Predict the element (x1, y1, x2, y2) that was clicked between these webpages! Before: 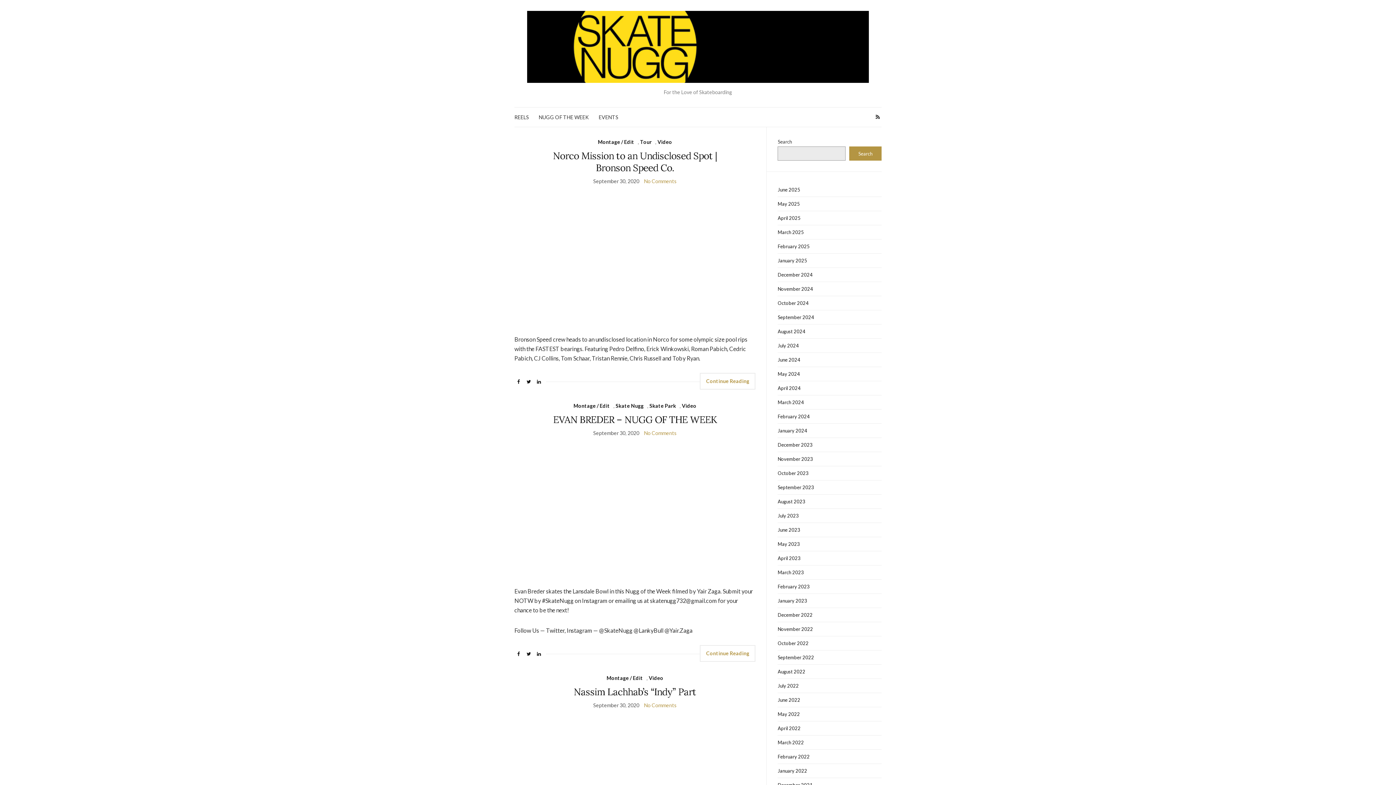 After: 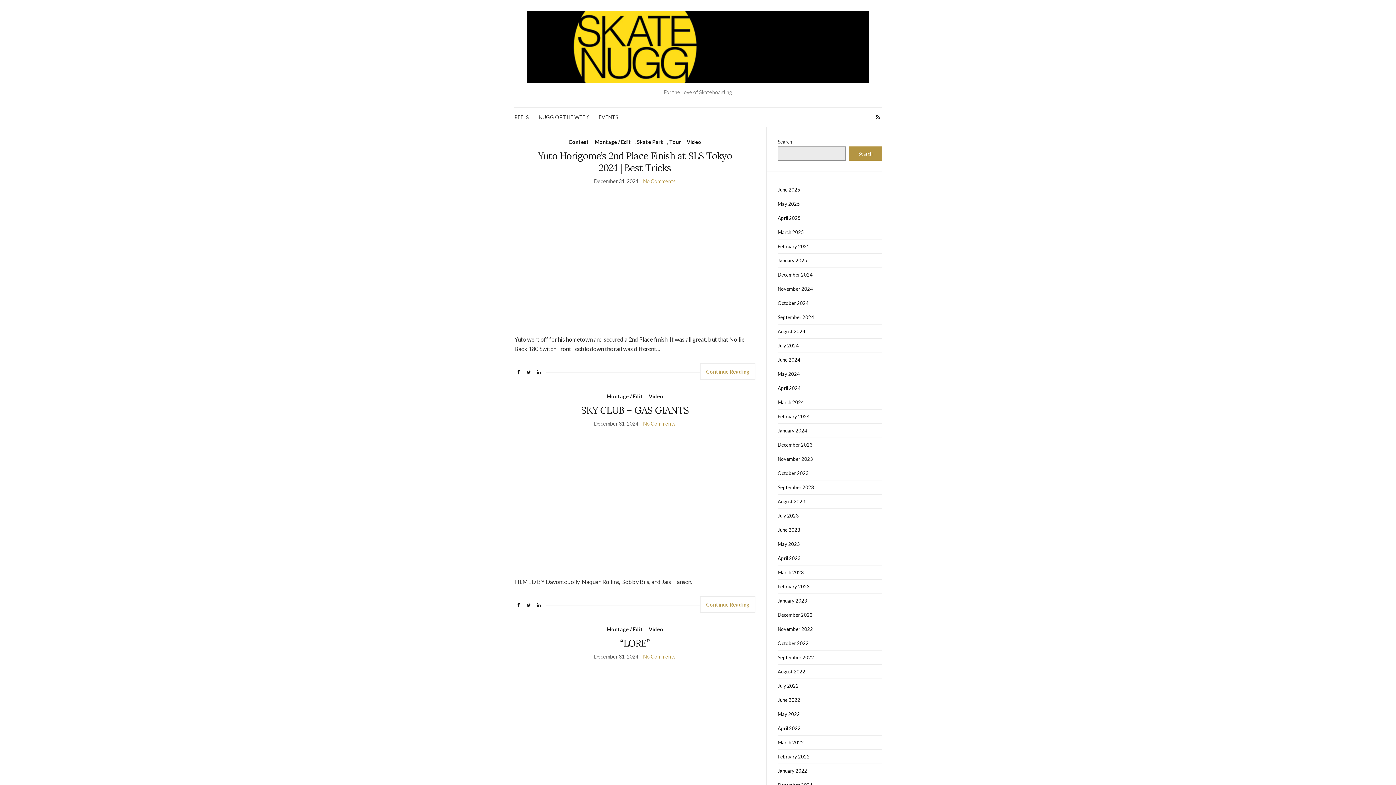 Action: label: December 2024 bbox: (777, 268, 881, 282)